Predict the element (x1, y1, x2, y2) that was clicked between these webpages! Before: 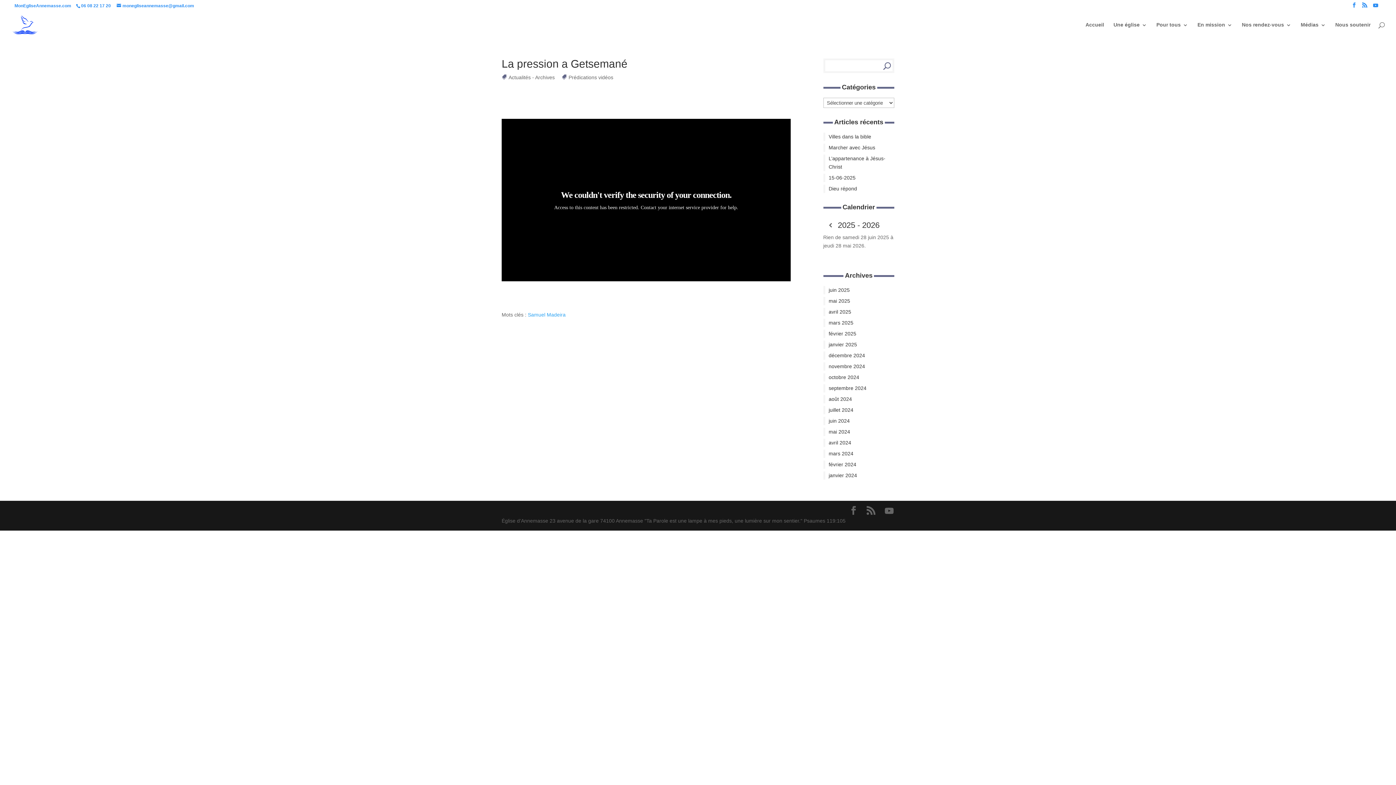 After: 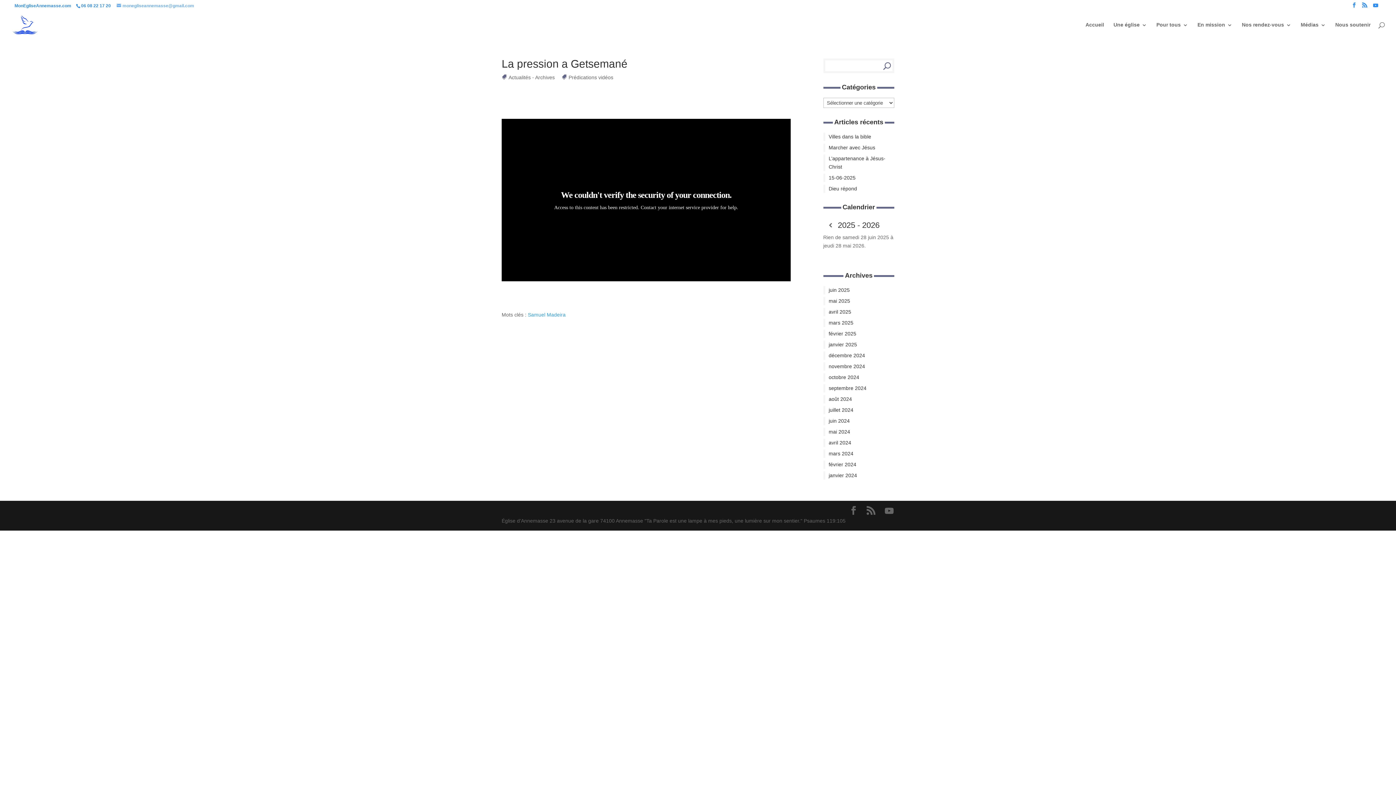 Action: label: monegliseannemasse@gmail.com bbox: (116, 3, 194, 8)